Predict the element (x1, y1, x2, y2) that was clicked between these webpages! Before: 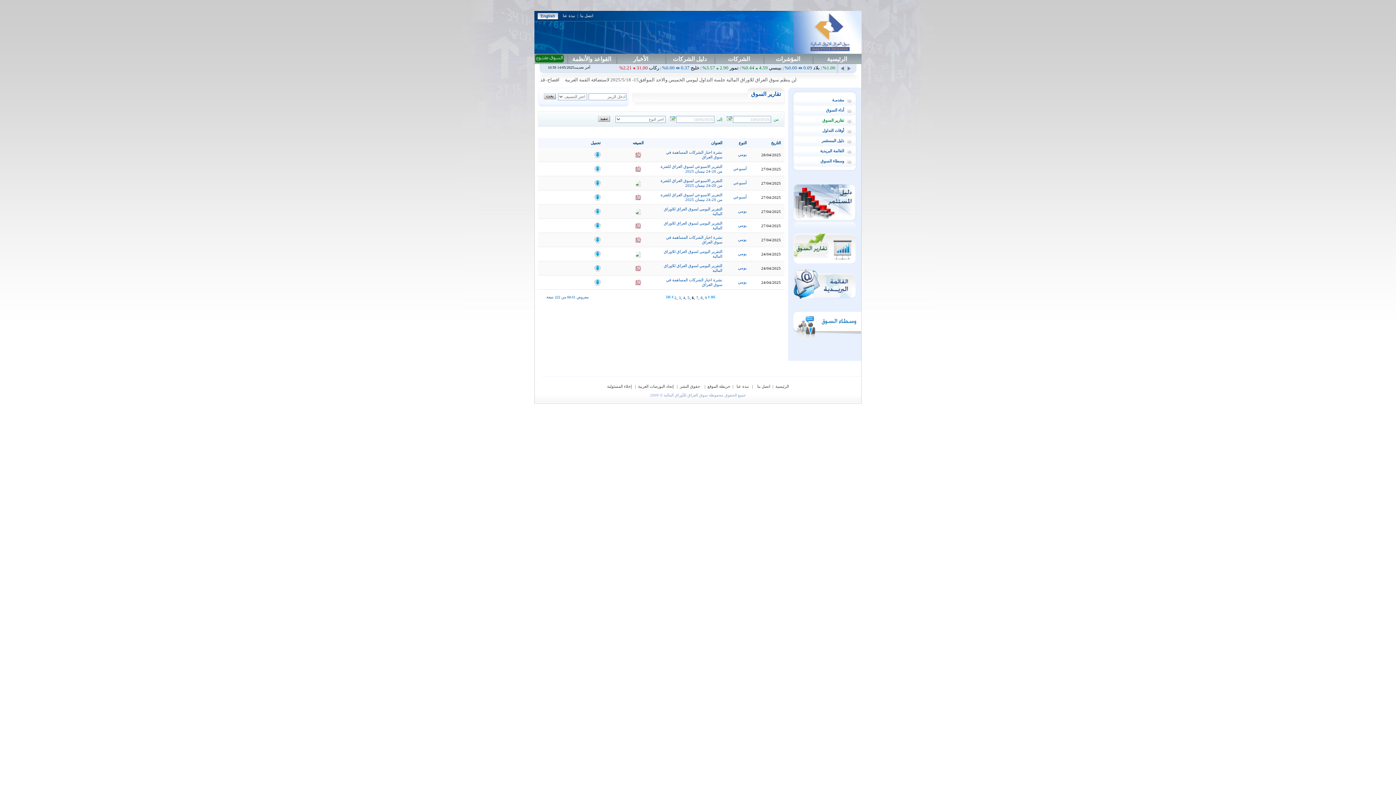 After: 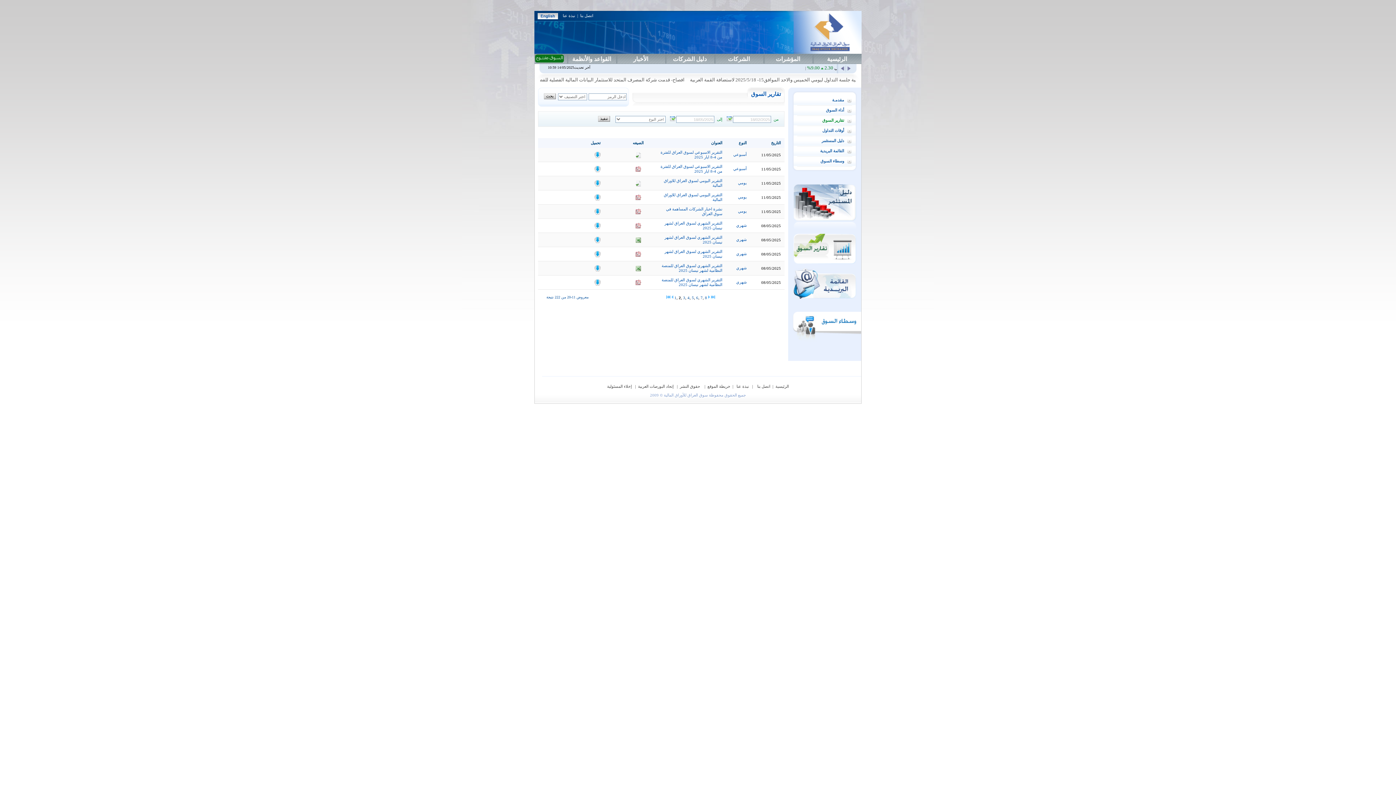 Action: label: 2 bbox: (674, 295, 676, 300)